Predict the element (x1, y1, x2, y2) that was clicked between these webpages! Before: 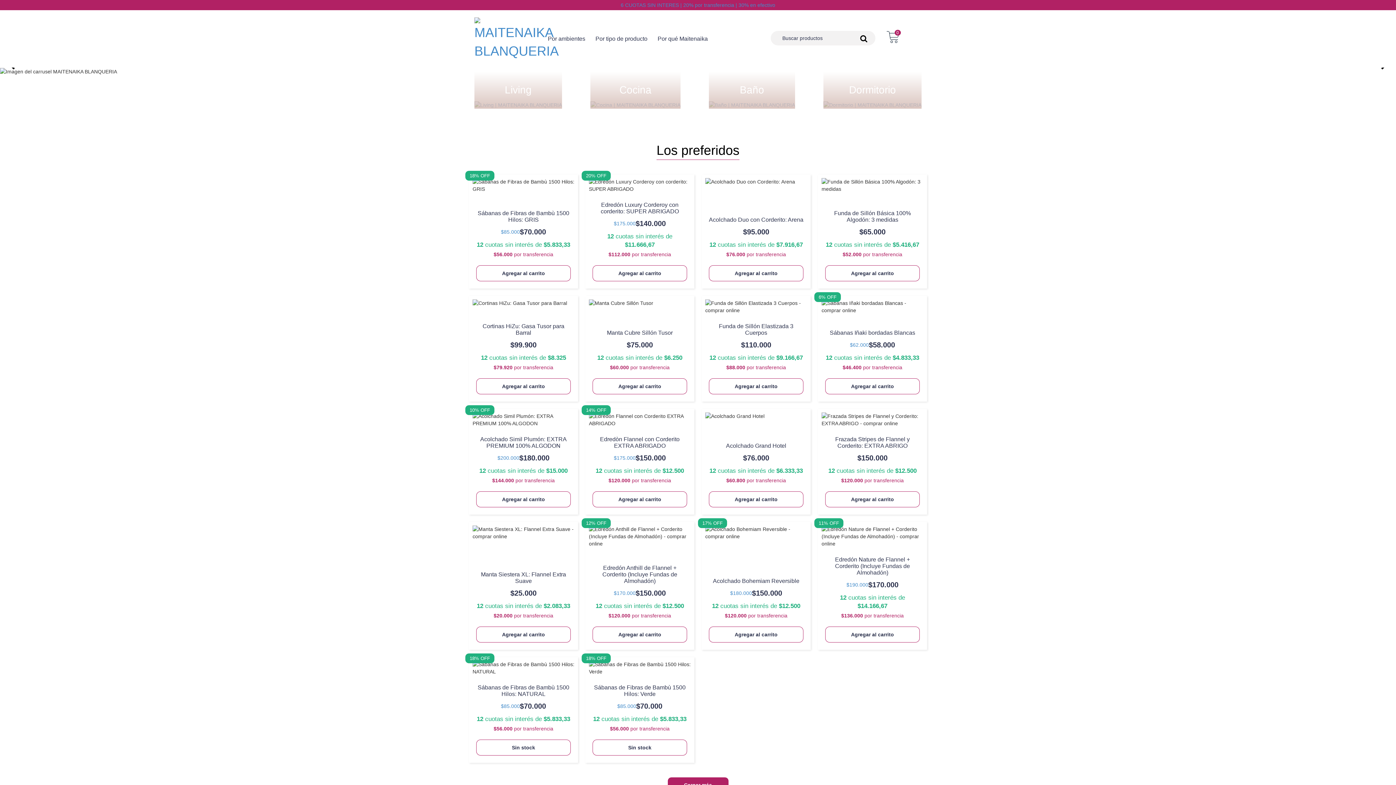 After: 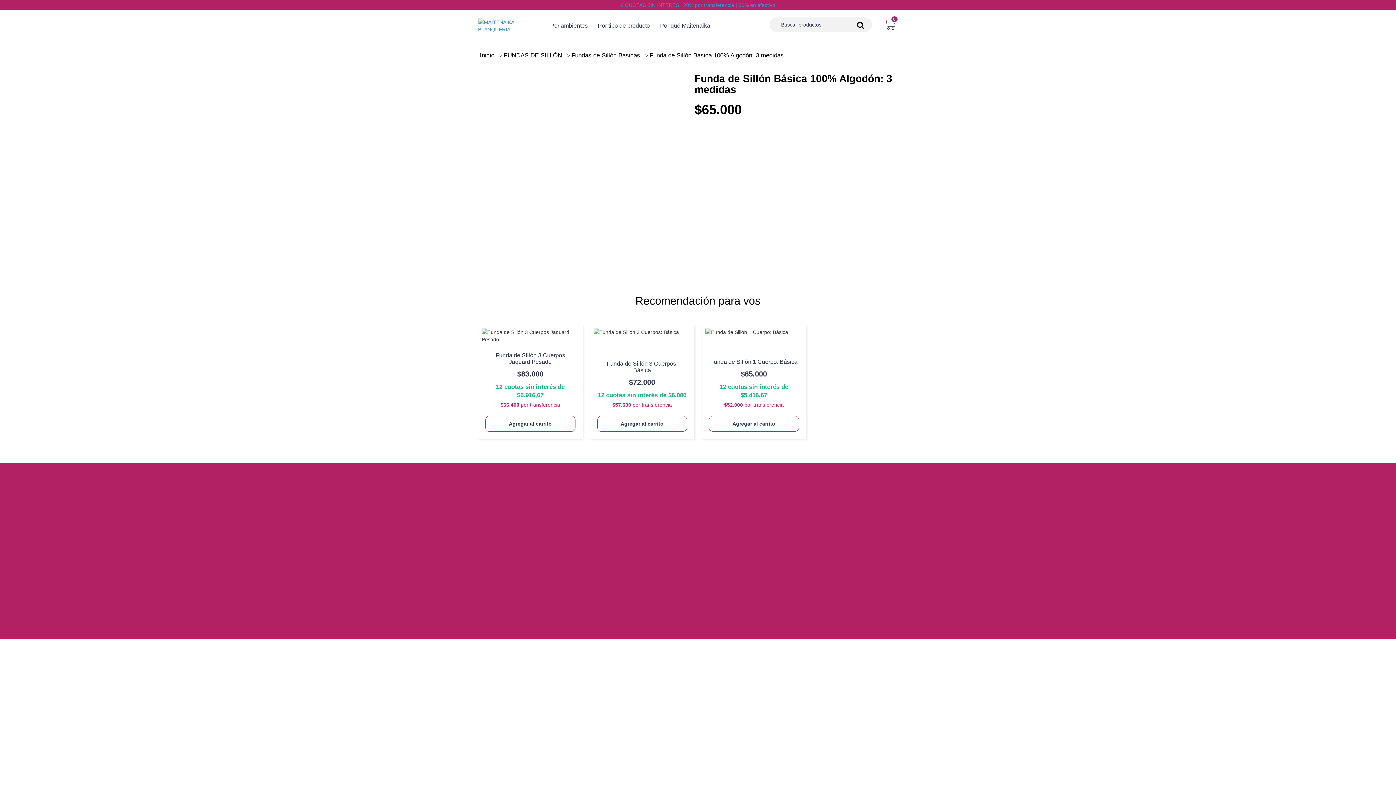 Action: label: Funda de Sillón Básica 100% Algodón: 3 medidas bbox: (825, 210, 920, 258)